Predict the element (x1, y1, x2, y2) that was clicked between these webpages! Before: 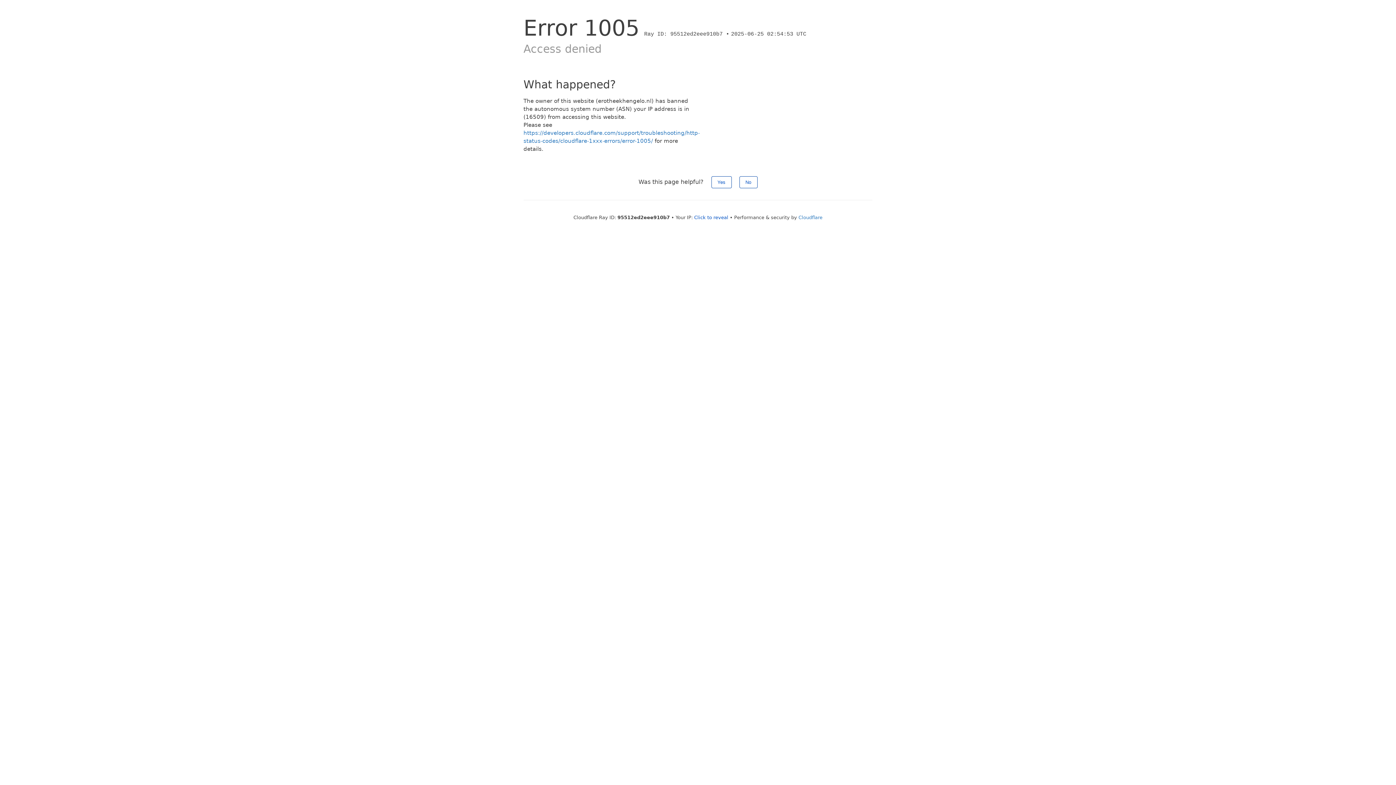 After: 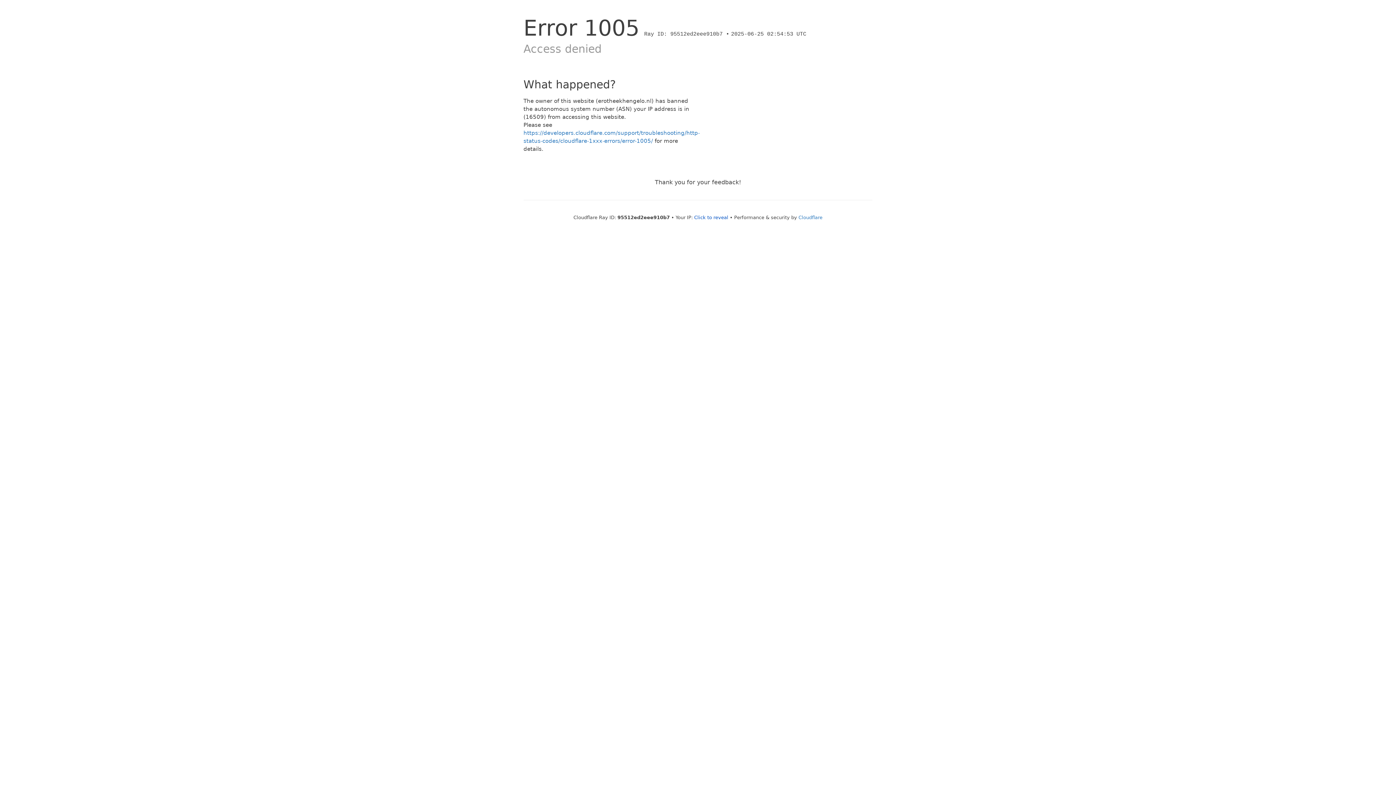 Action: bbox: (711, 176, 731, 188) label: Yes